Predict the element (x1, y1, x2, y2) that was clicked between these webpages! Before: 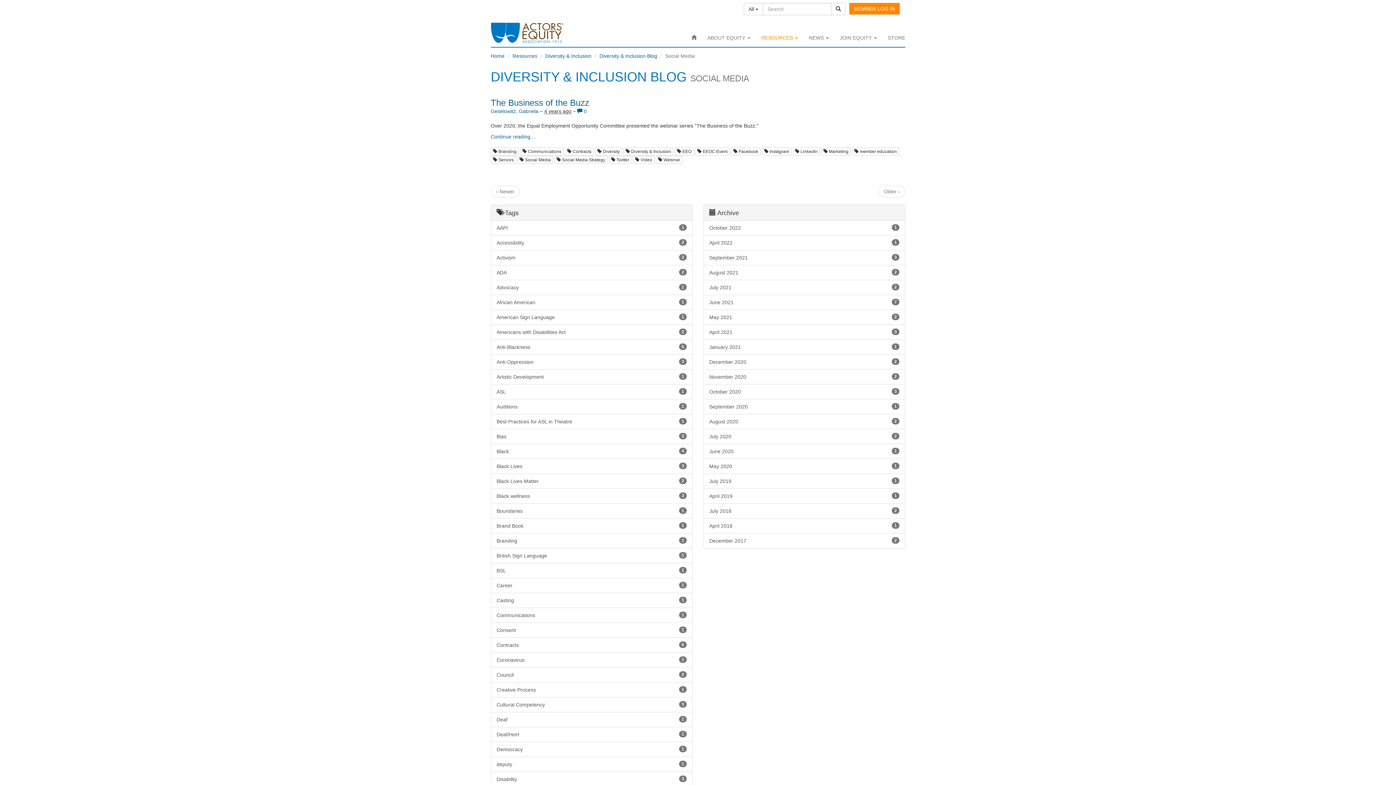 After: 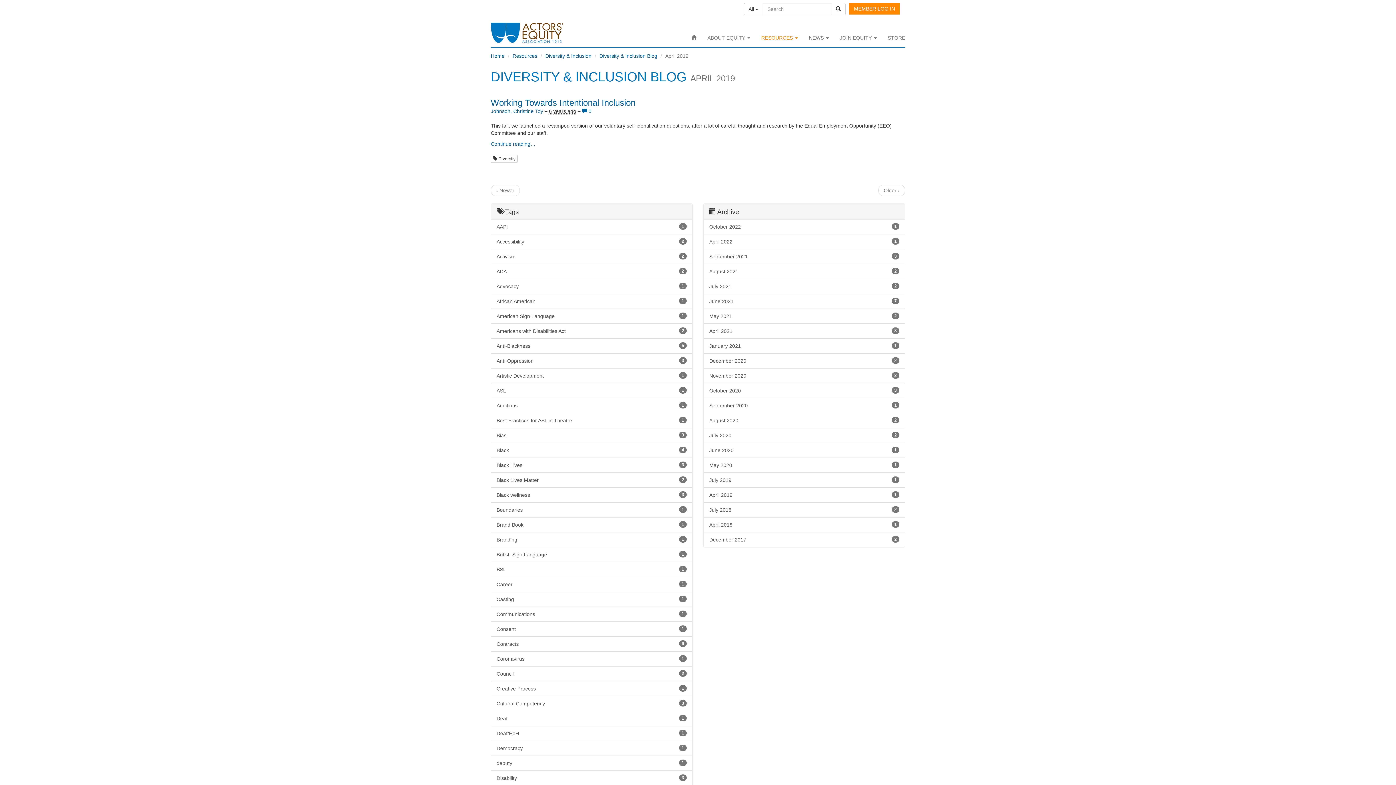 Action: label: April 2019
1 bbox: (704, 488, 905, 503)